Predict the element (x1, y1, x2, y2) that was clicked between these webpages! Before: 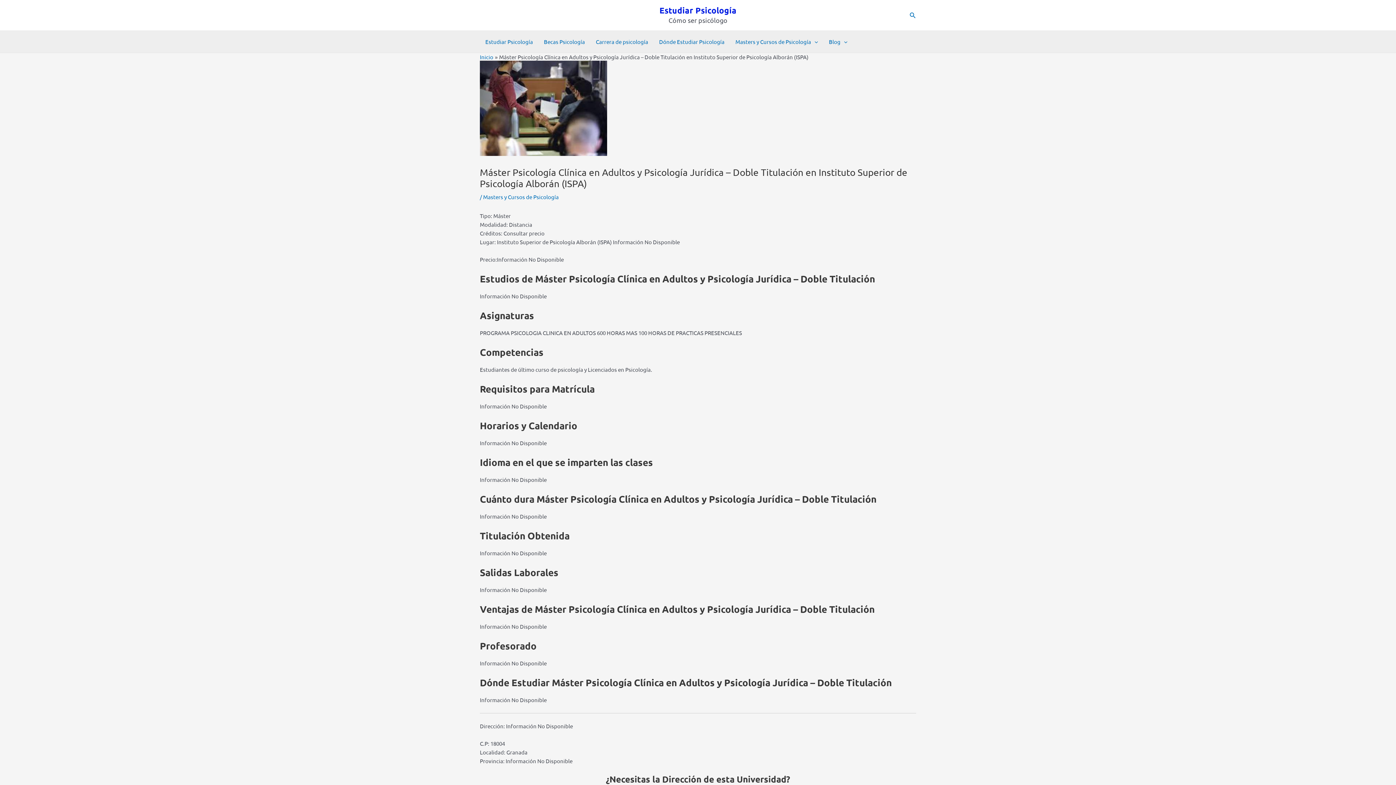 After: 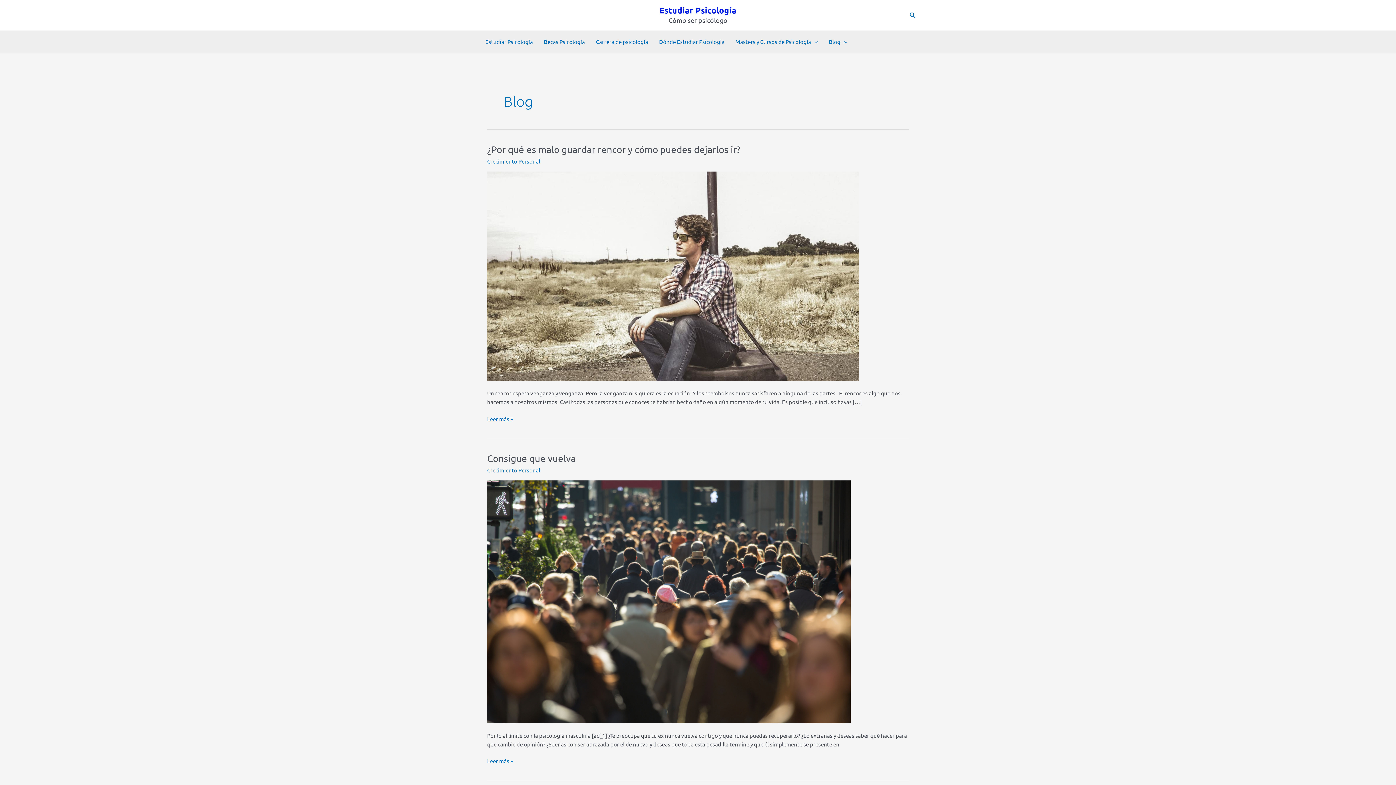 Action: label: Blog bbox: (823, 30, 853, 52)